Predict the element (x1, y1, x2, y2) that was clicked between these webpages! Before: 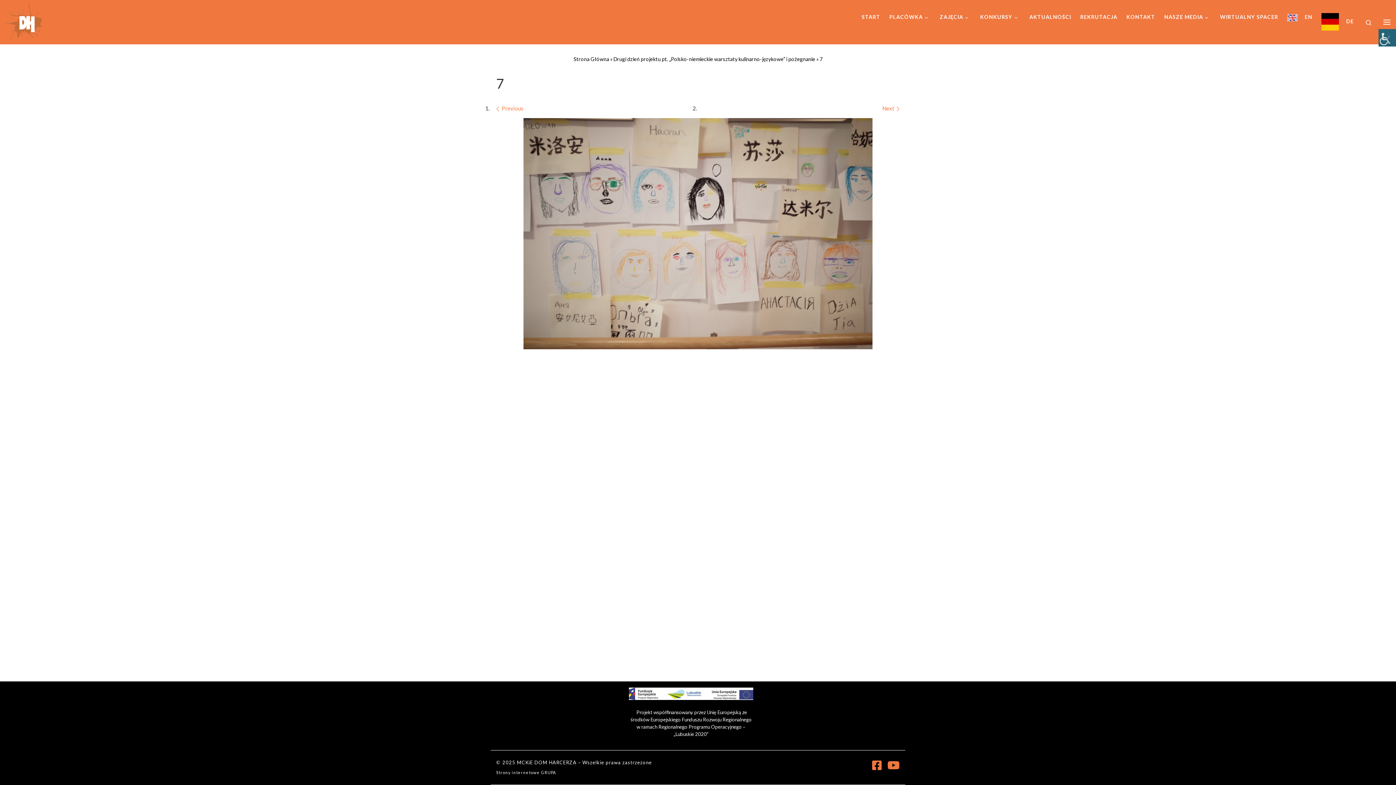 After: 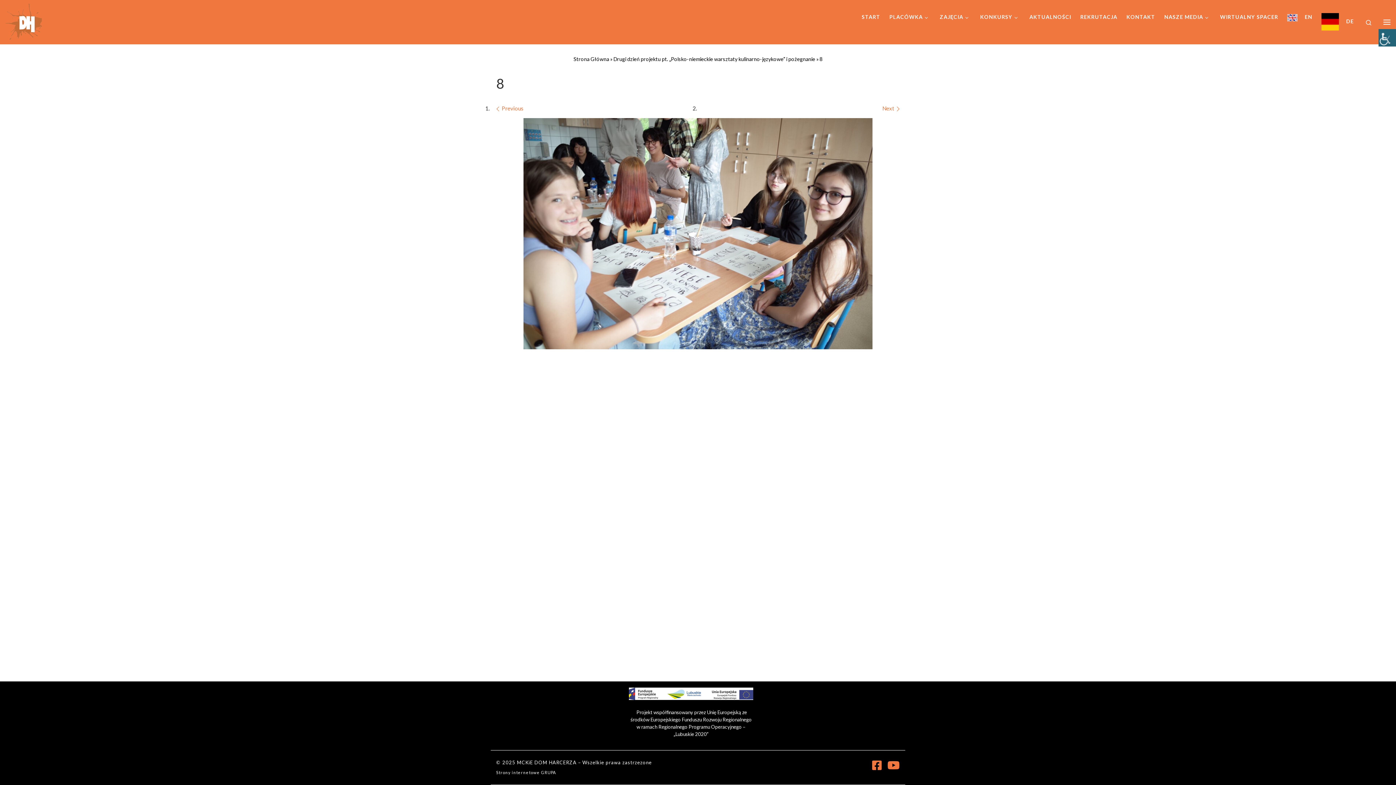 Action: label: Next bbox: (882, 105, 900, 111)